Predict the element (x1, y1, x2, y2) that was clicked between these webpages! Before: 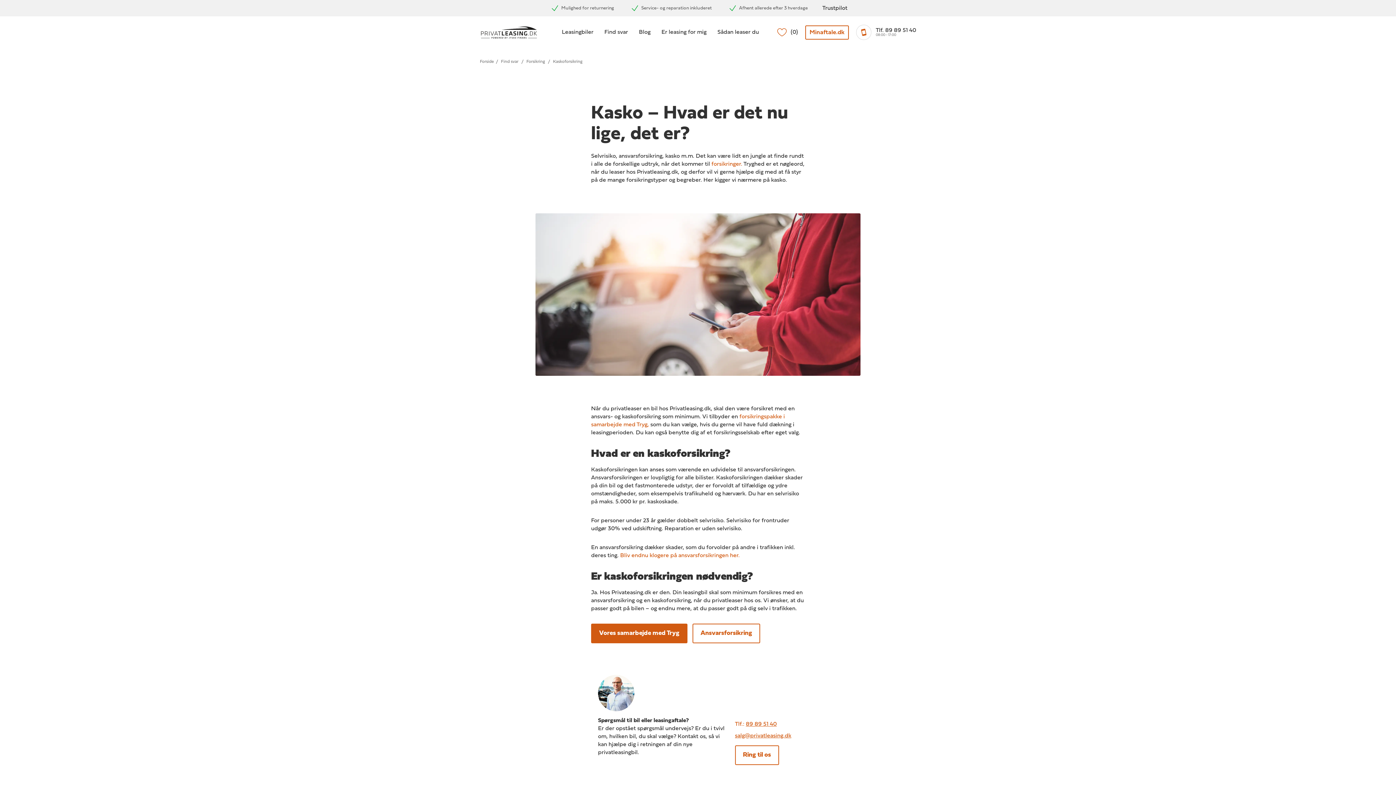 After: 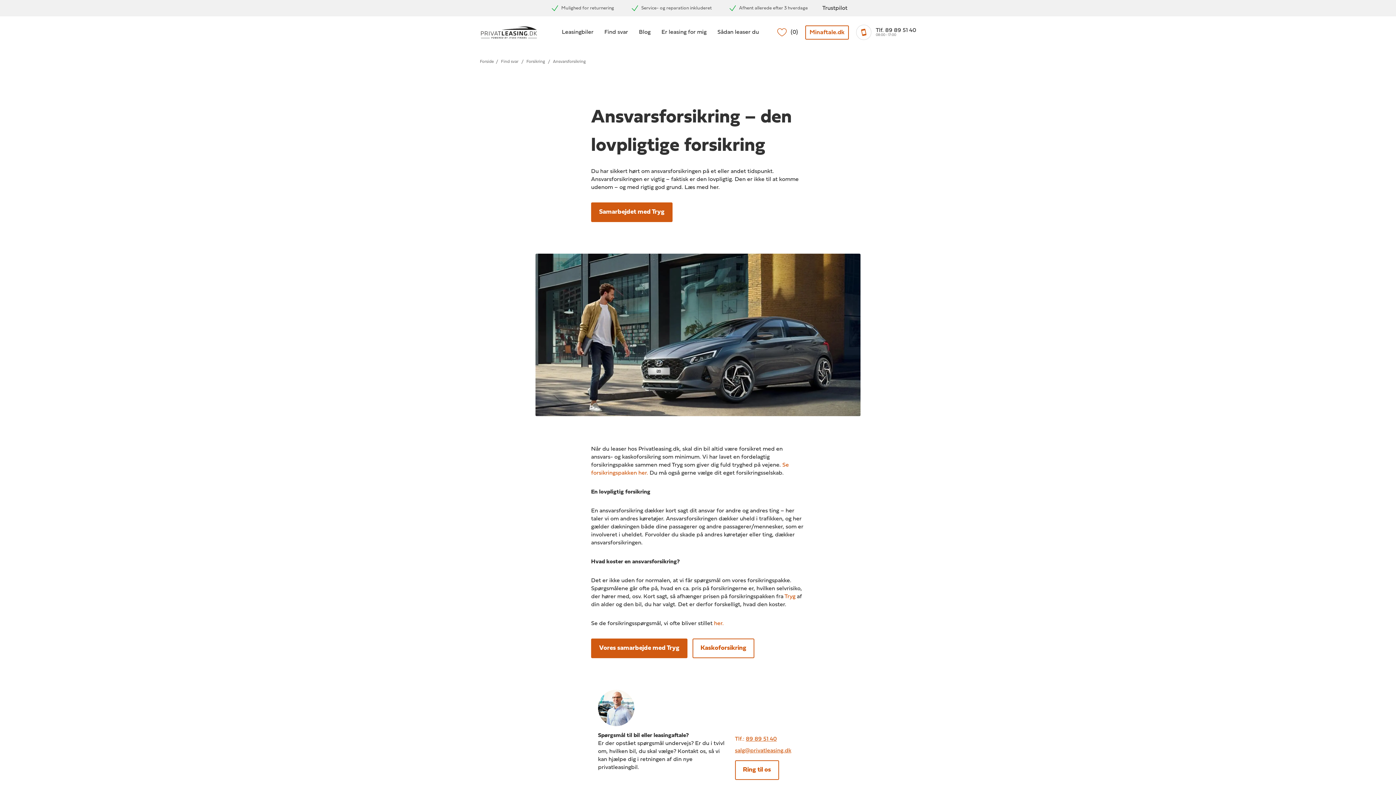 Action: bbox: (692, 623, 760, 643) label: Ansvarsforsikring